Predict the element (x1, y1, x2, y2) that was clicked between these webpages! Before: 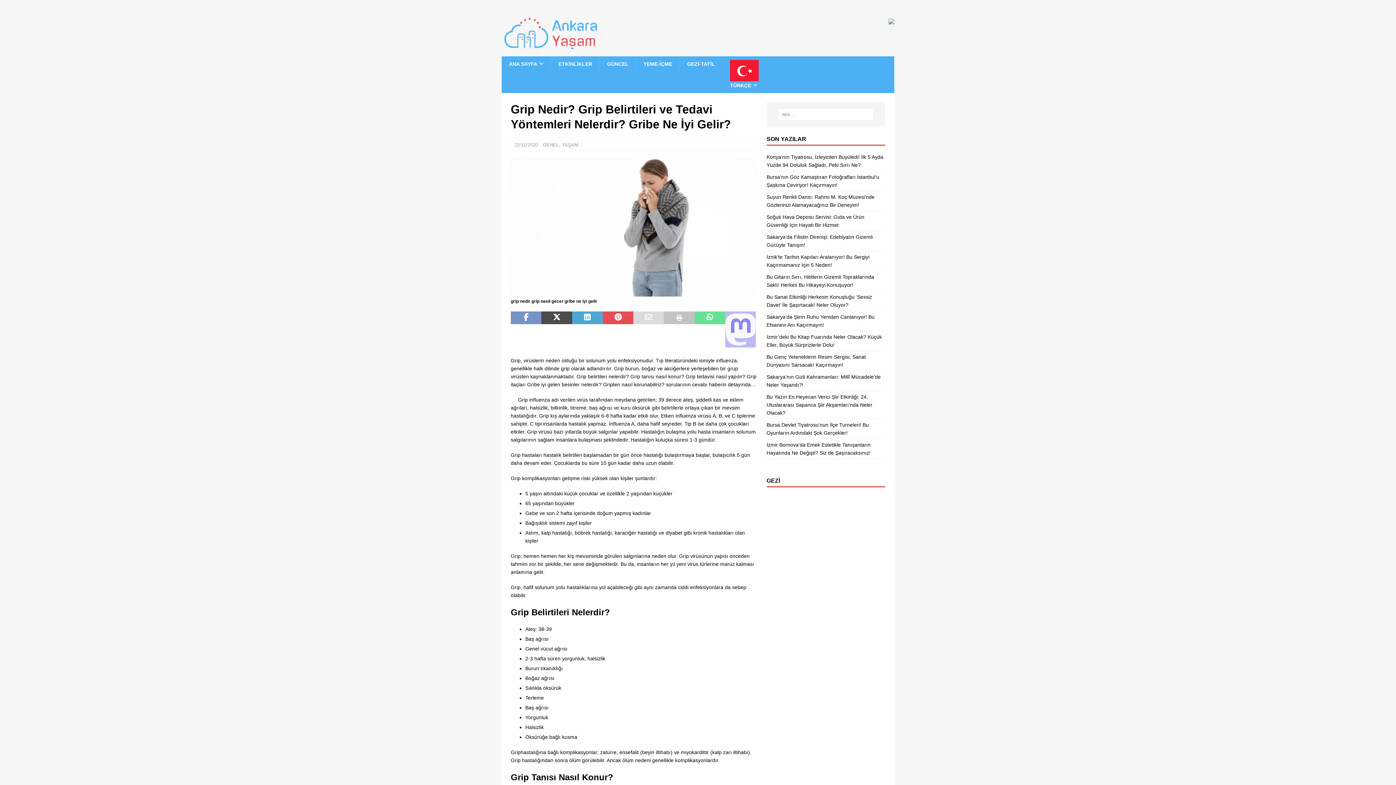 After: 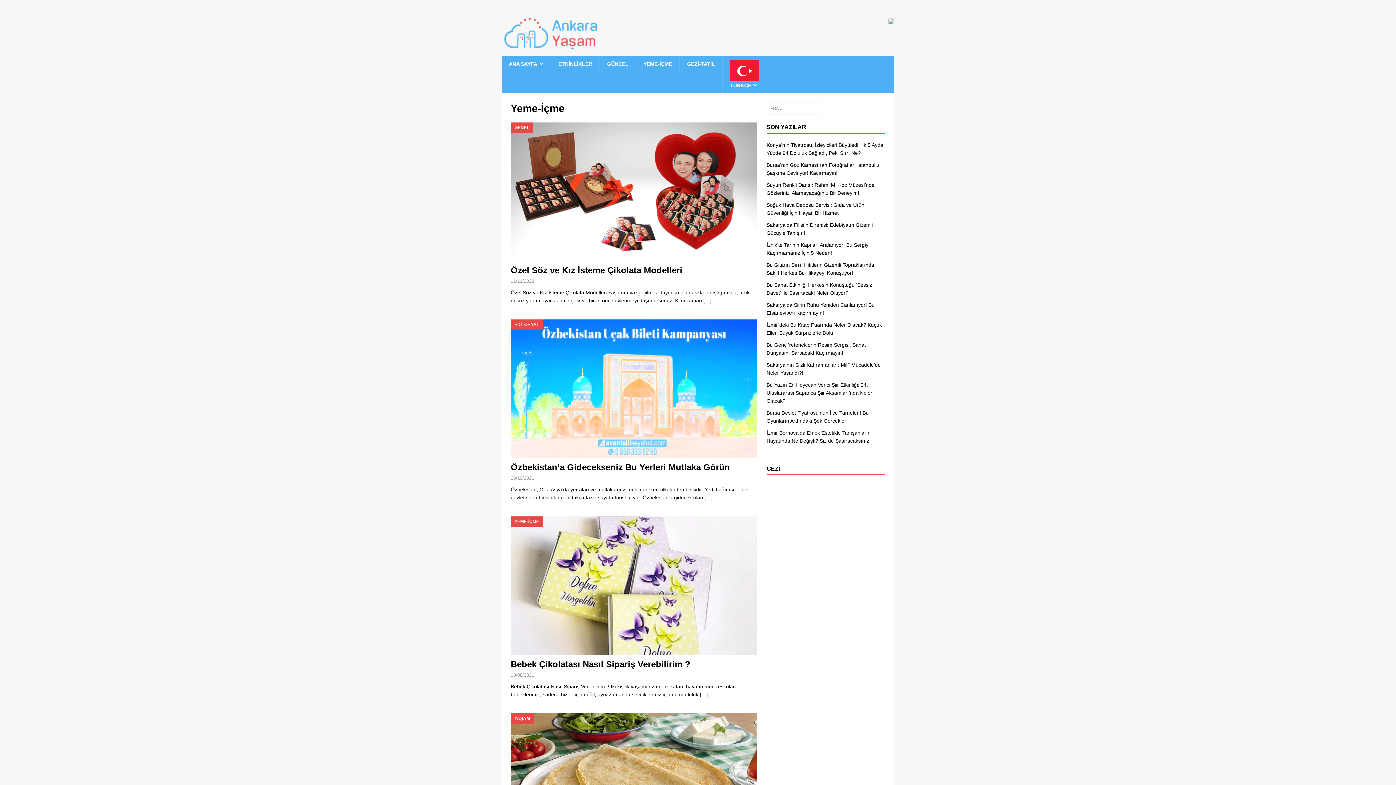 Action: label: YEME-İÇME bbox: (636, 56, 679, 71)